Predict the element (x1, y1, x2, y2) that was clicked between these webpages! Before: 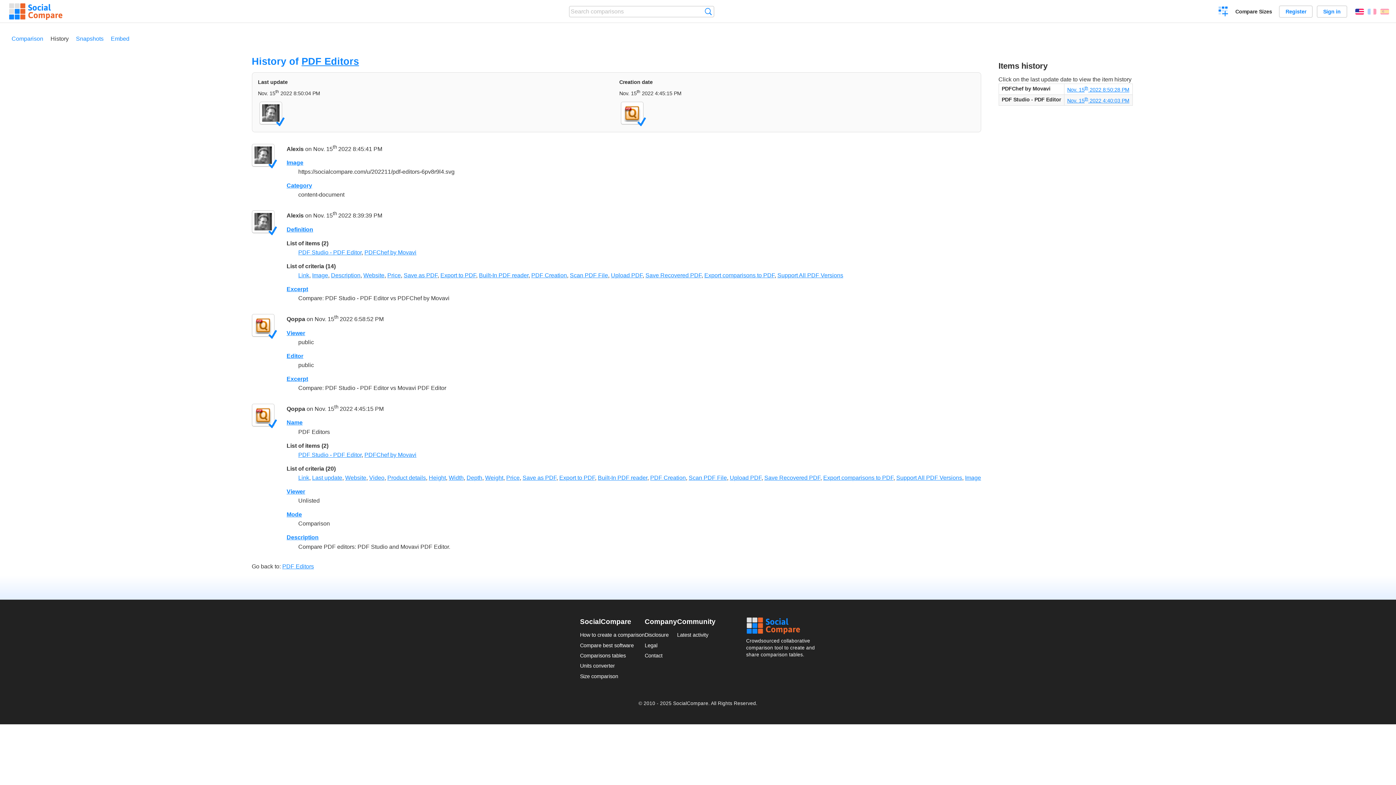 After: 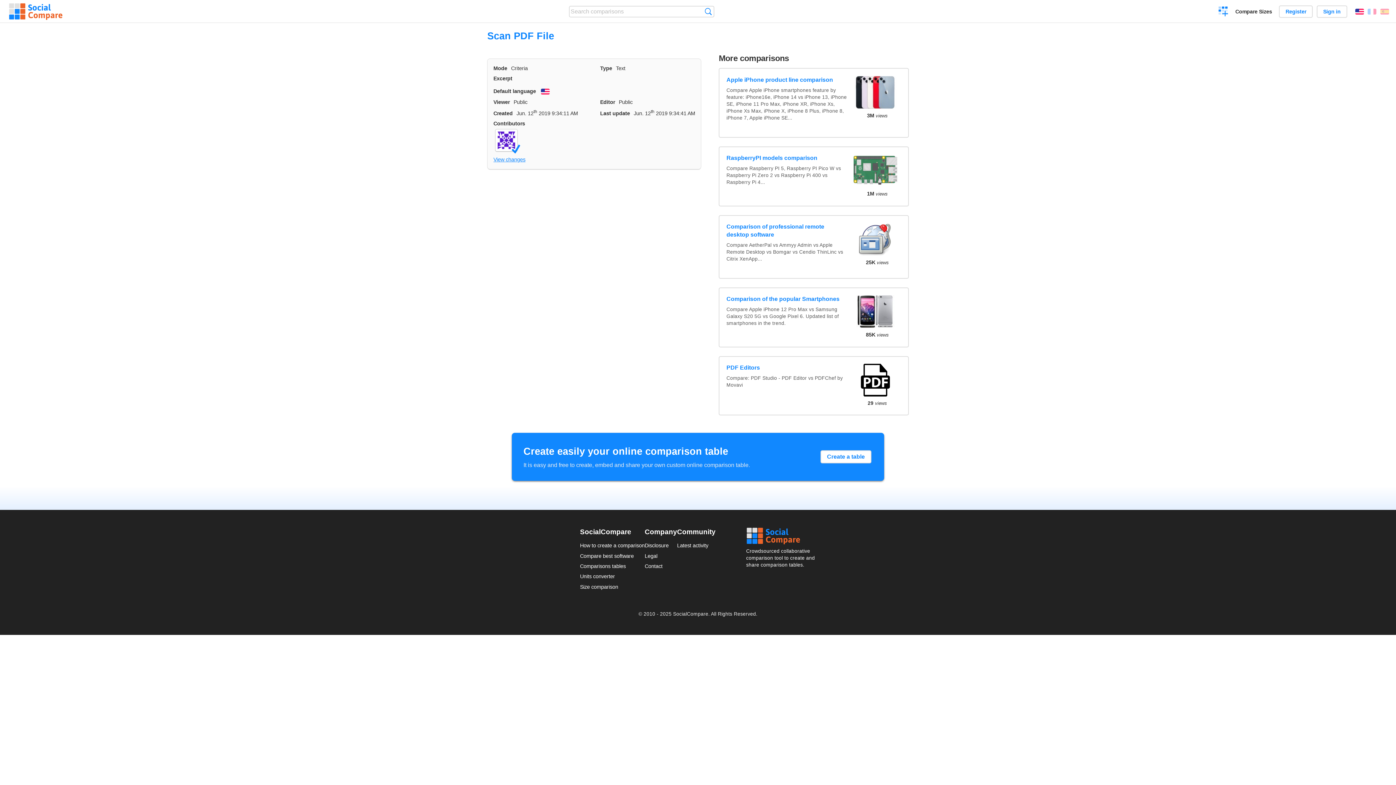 Action: bbox: (570, 272, 608, 278) label: Scan PDF File